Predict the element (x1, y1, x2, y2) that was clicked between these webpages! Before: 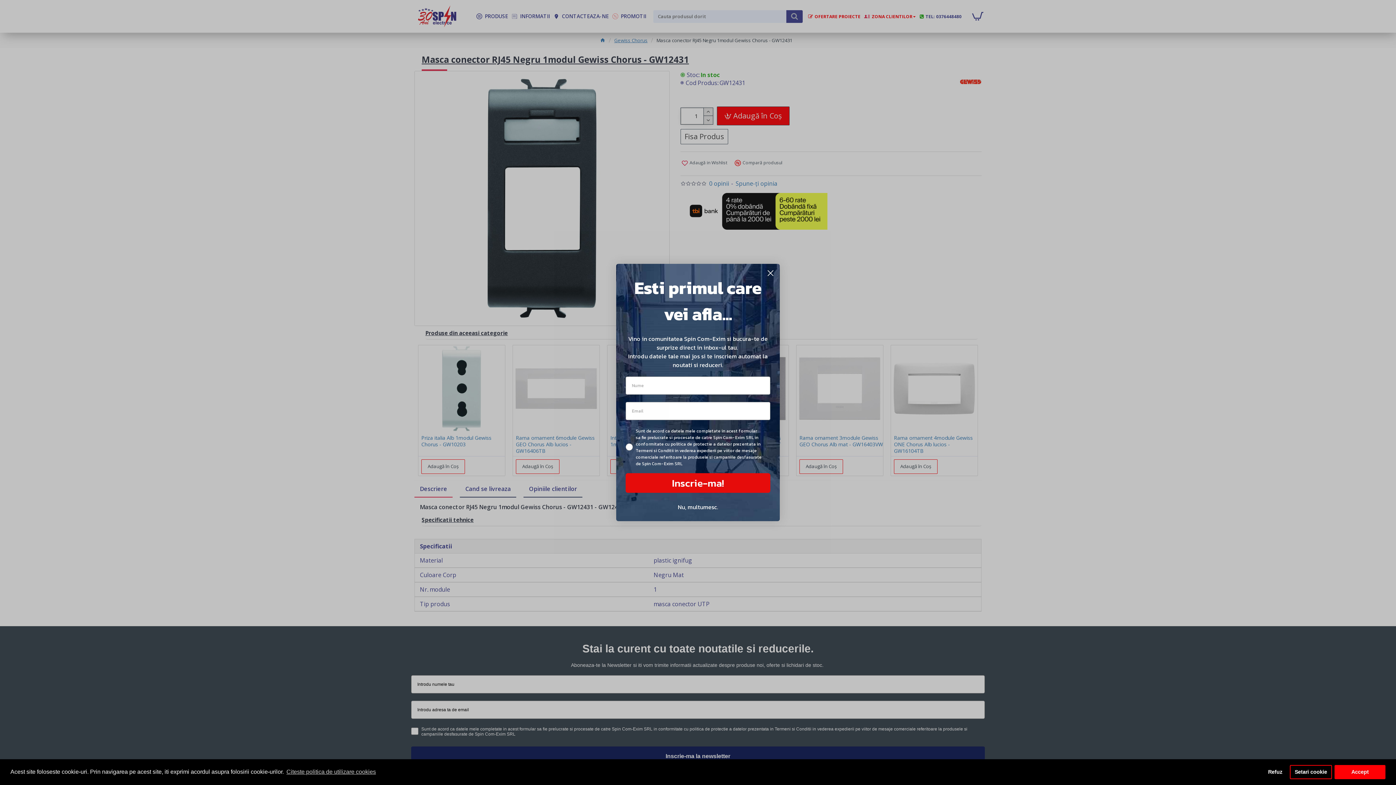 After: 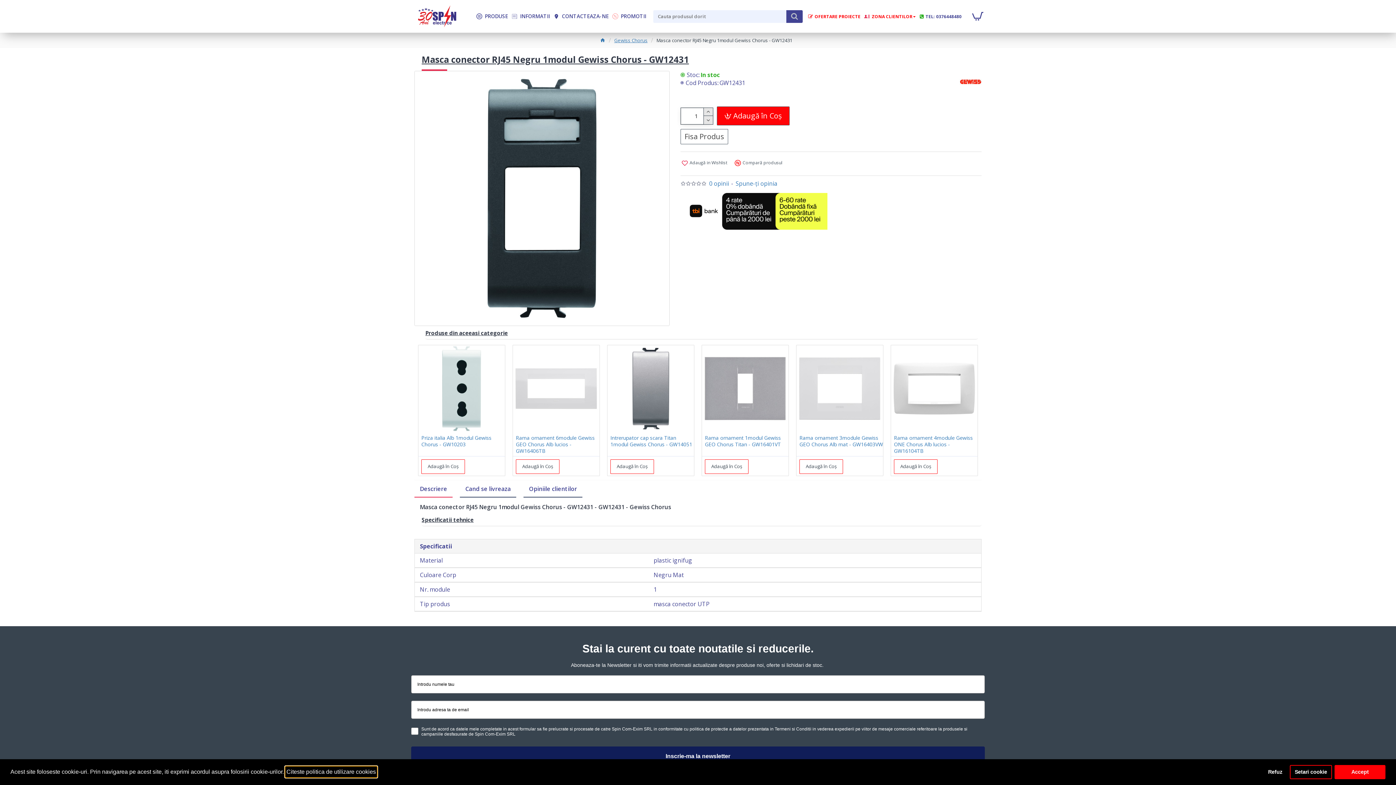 Action: bbox: (285, 766, 377, 777) label: learn more about cookies